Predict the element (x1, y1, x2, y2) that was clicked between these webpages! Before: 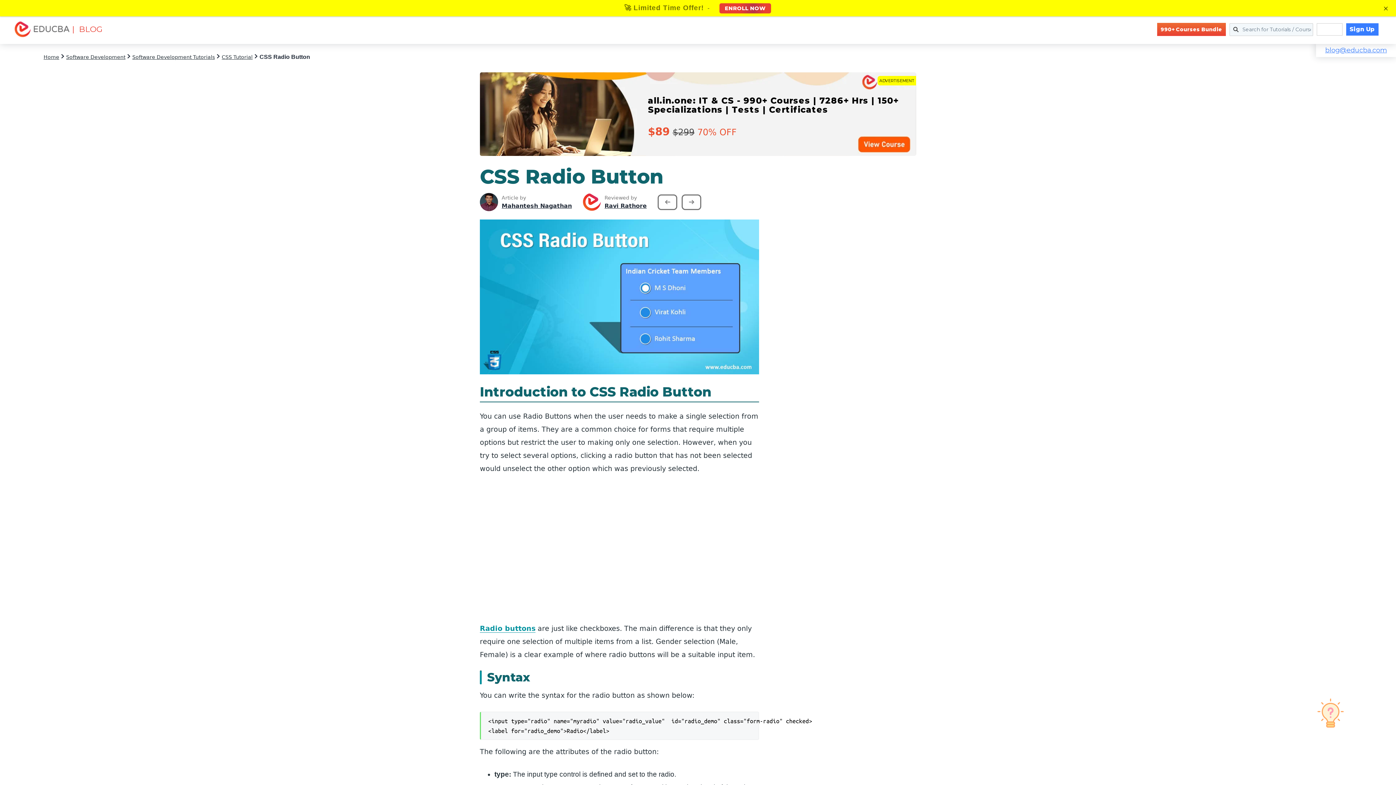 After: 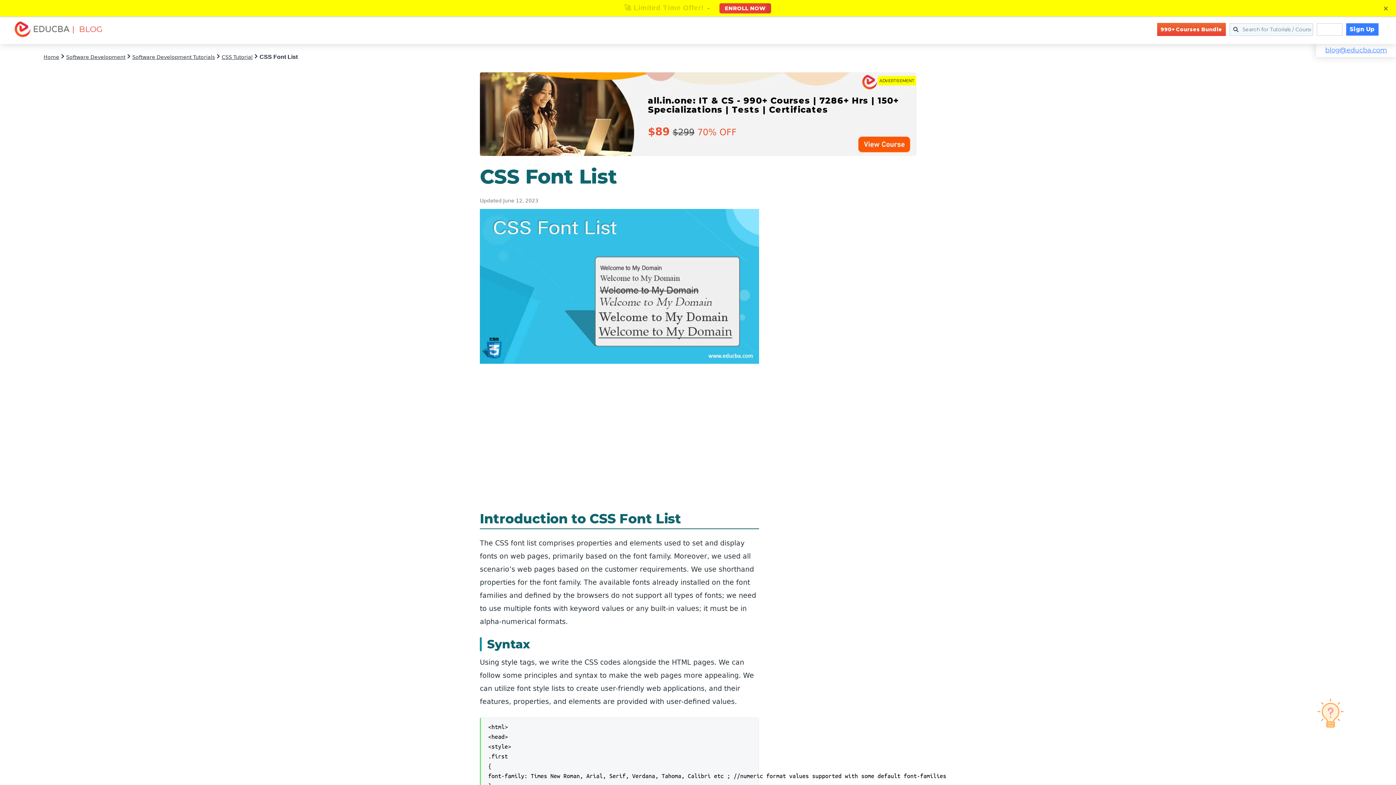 Action: bbox: (681, 194, 701, 210)